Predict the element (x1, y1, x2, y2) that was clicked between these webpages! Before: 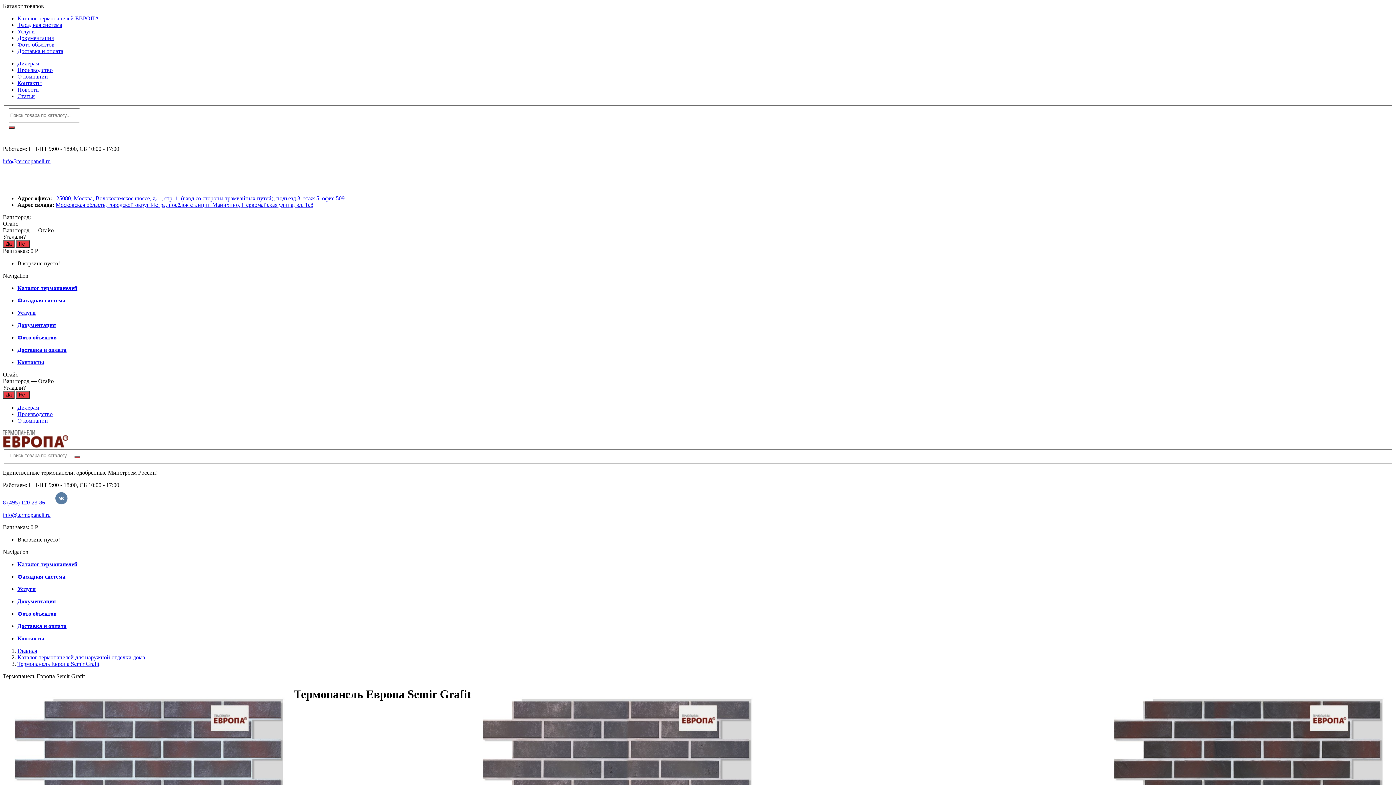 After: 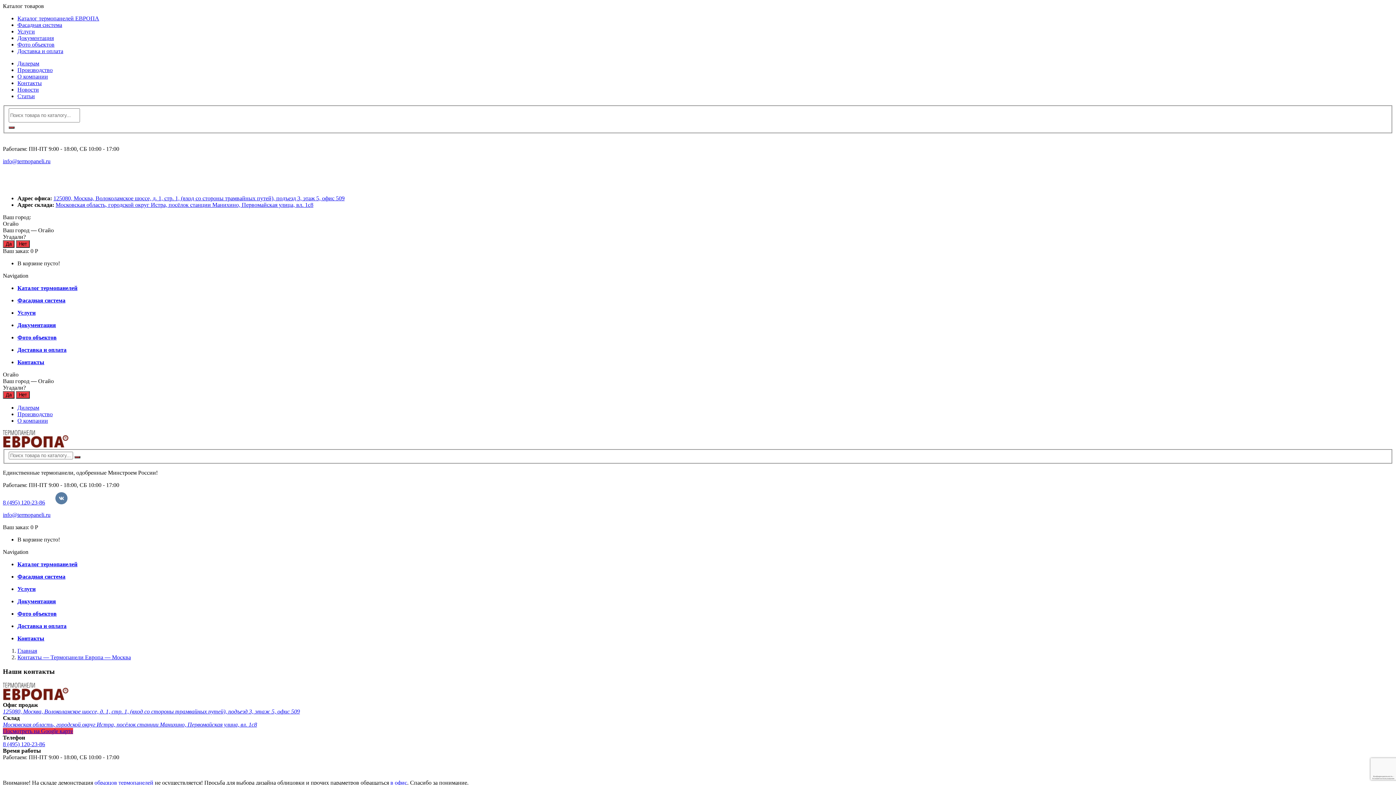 Action: label: Контакты bbox: (17, 359, 44, 365)